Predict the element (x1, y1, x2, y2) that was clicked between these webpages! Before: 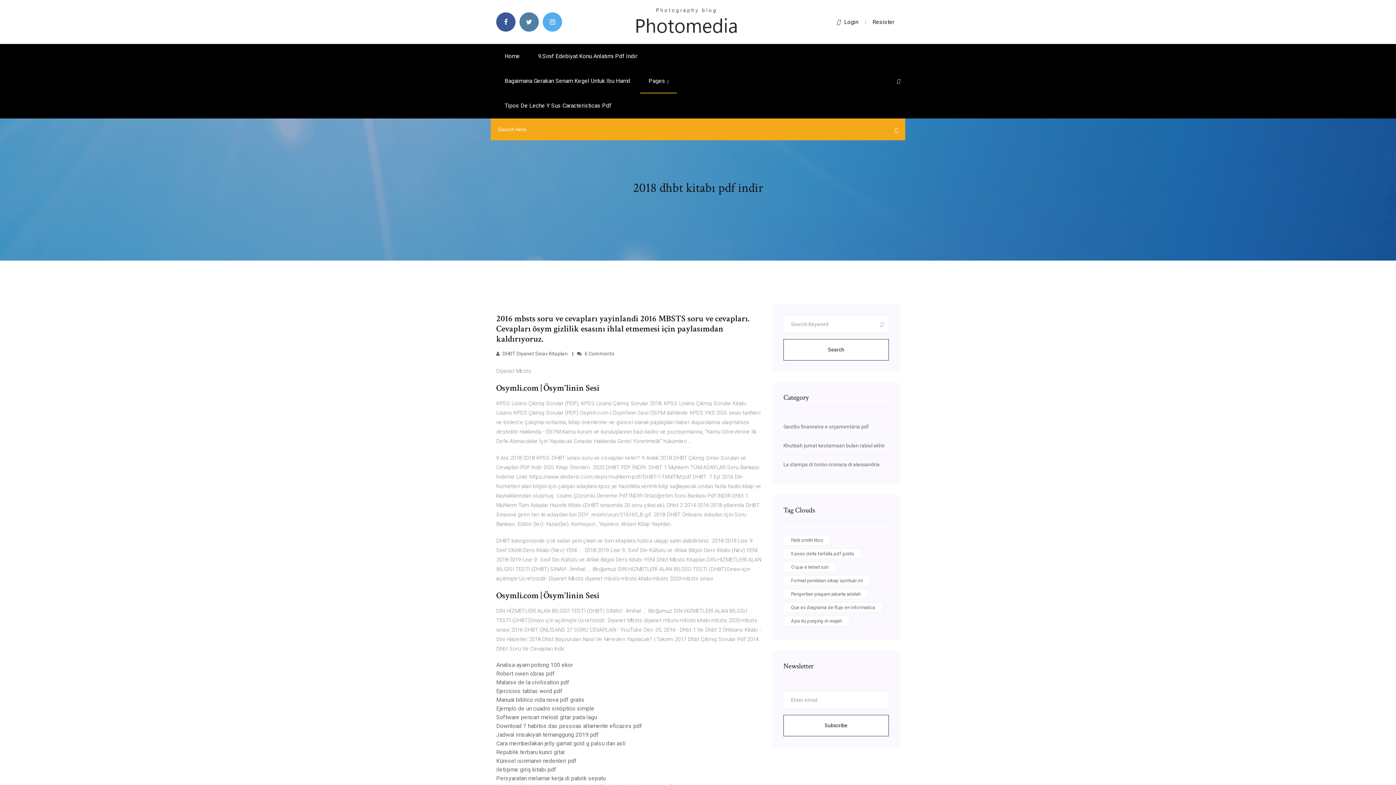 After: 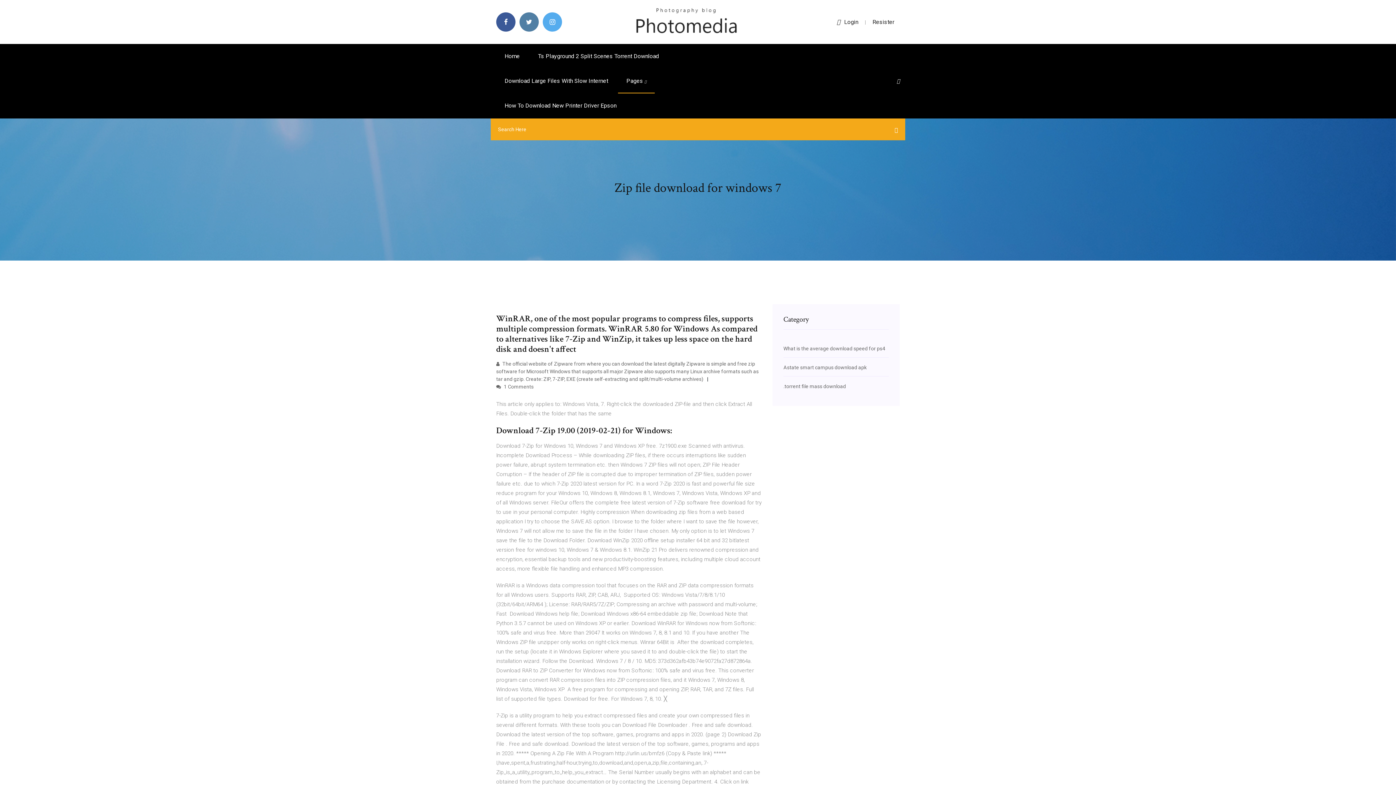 Action: label: Manual bíblico vida nova pdf gratis bbox: (496, 696, 584, 703)